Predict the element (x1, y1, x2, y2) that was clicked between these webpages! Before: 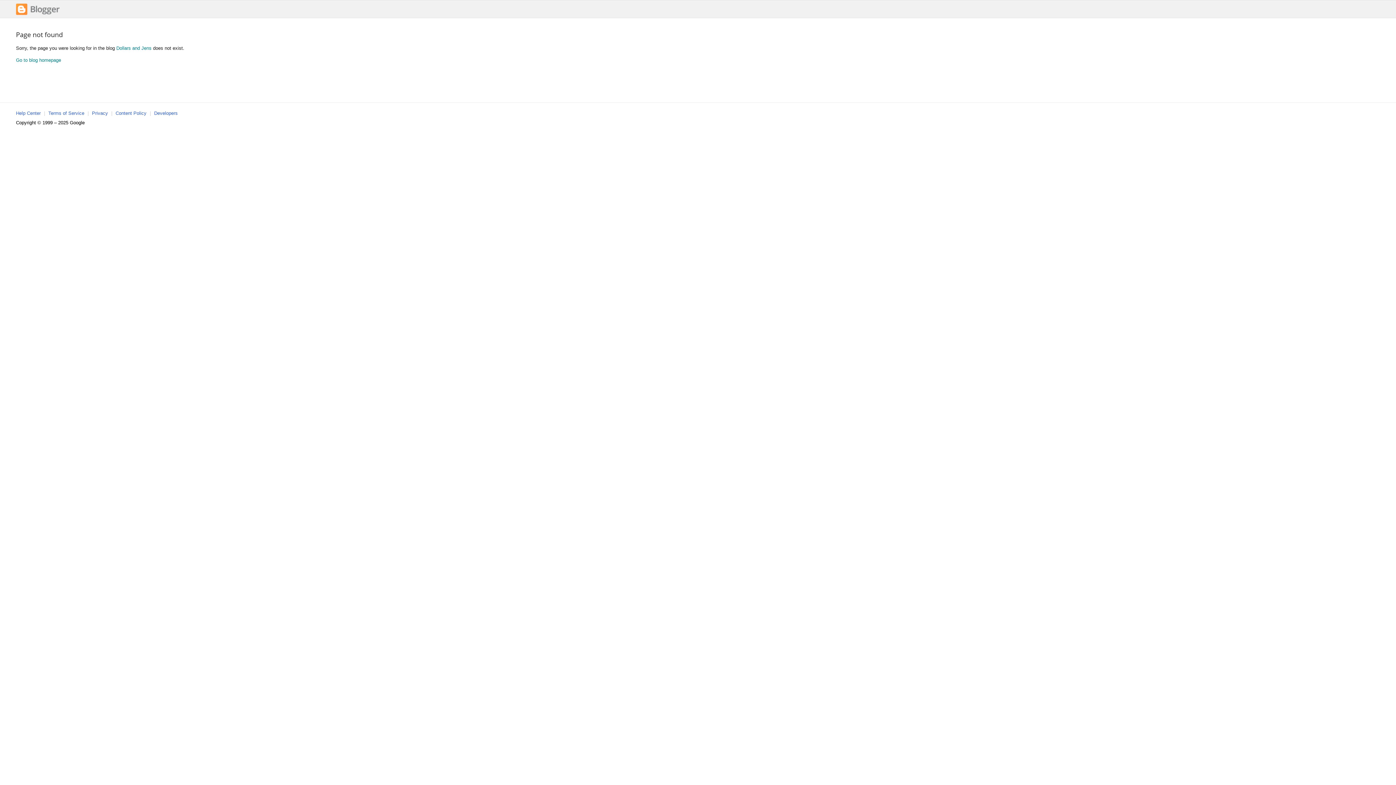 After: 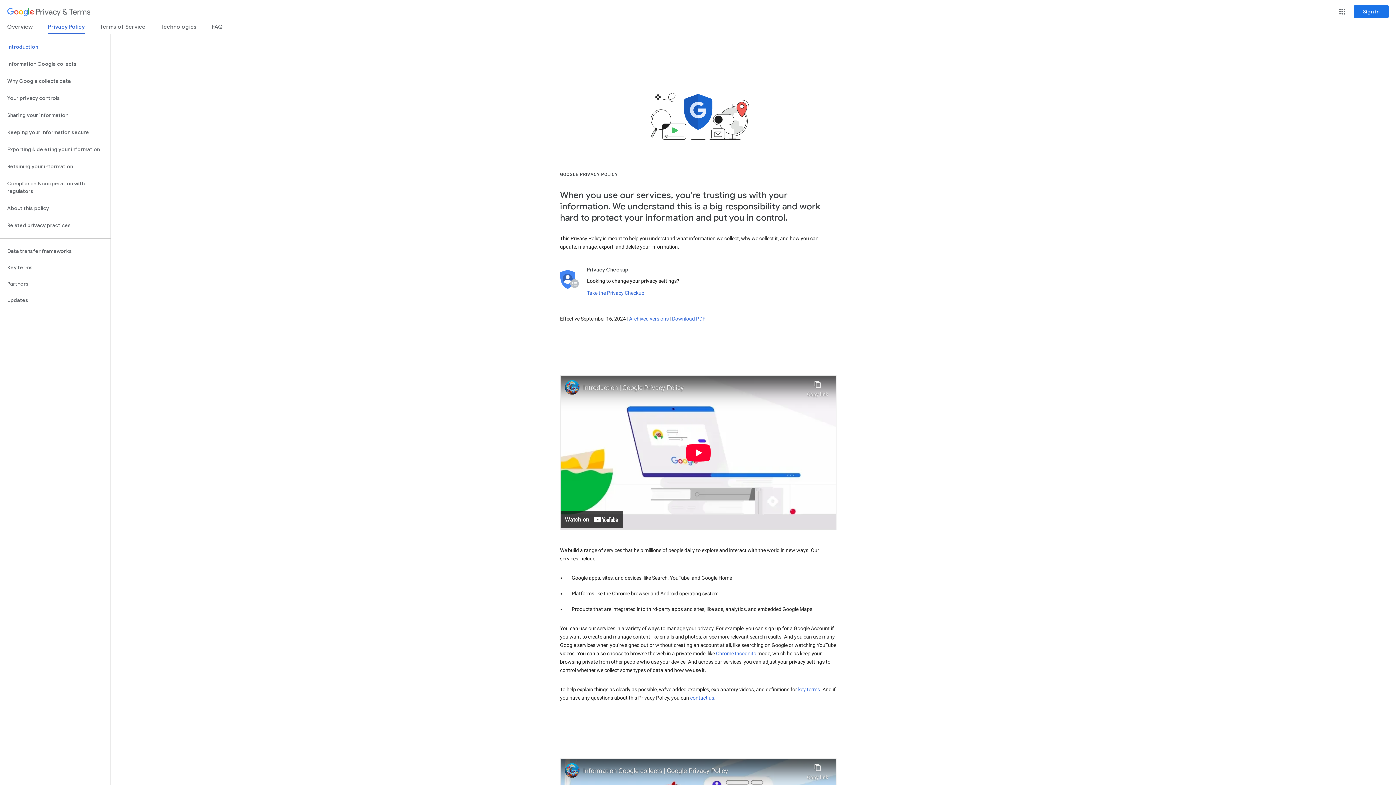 Action: bbox: (92, 110, 108, 116) label: Privacy